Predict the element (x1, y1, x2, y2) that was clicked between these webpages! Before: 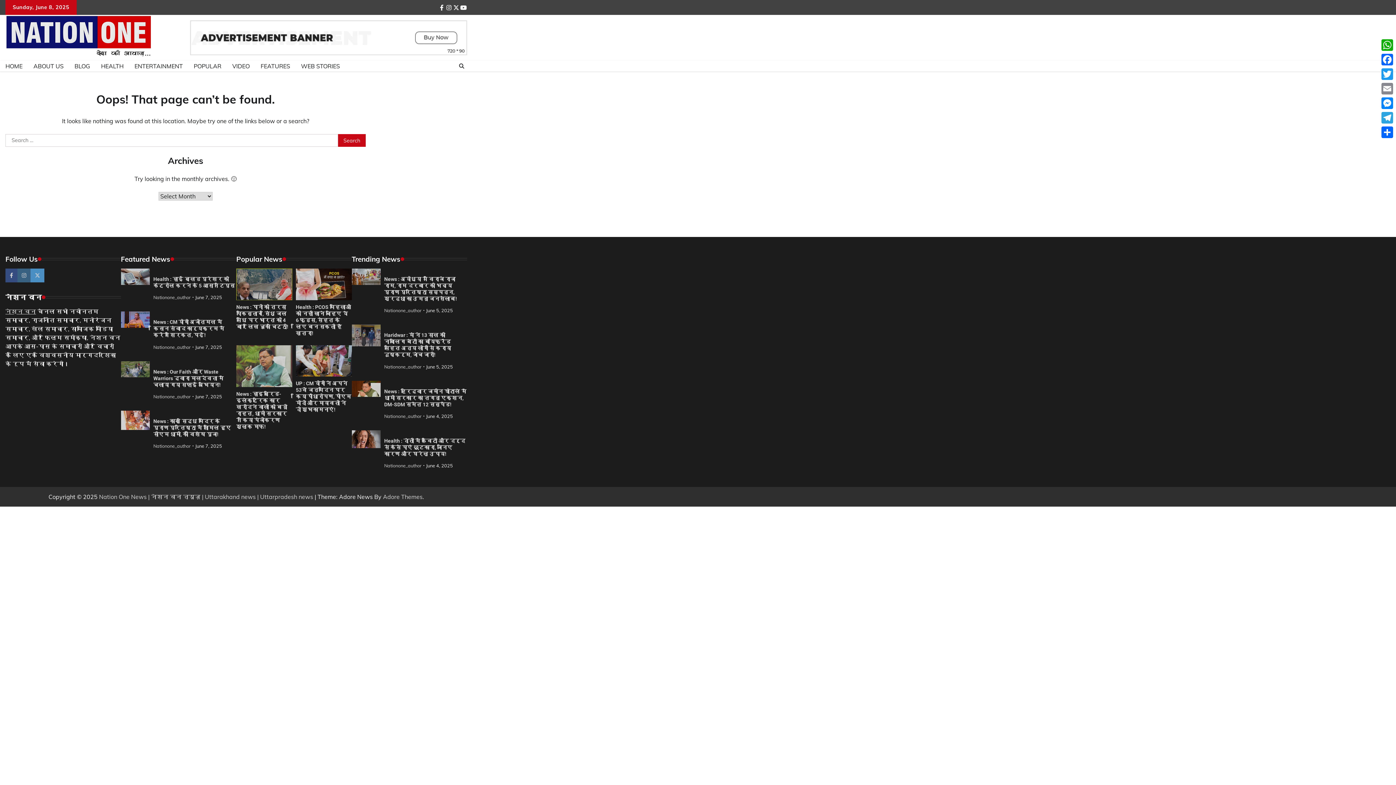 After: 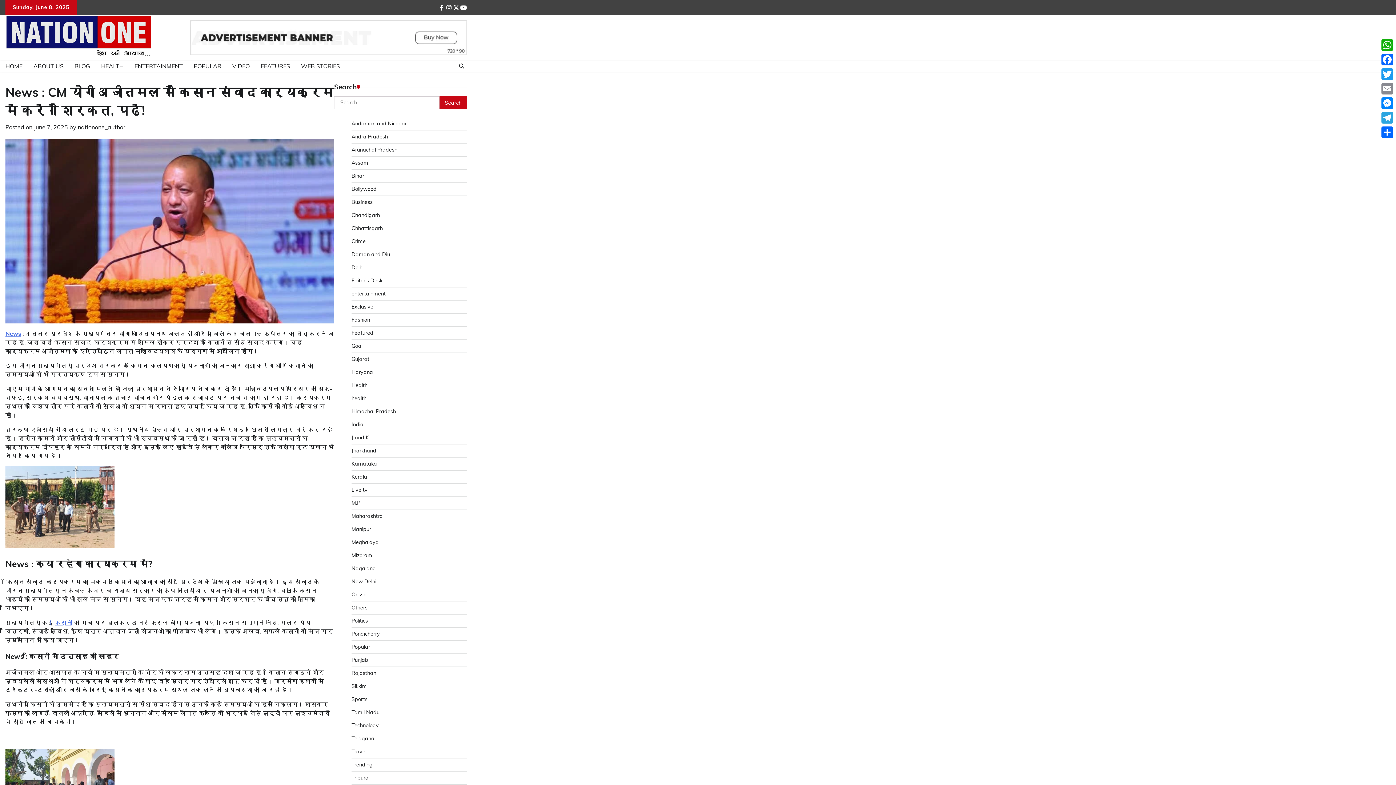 Action: bbox: (120, 311, 149, 328)